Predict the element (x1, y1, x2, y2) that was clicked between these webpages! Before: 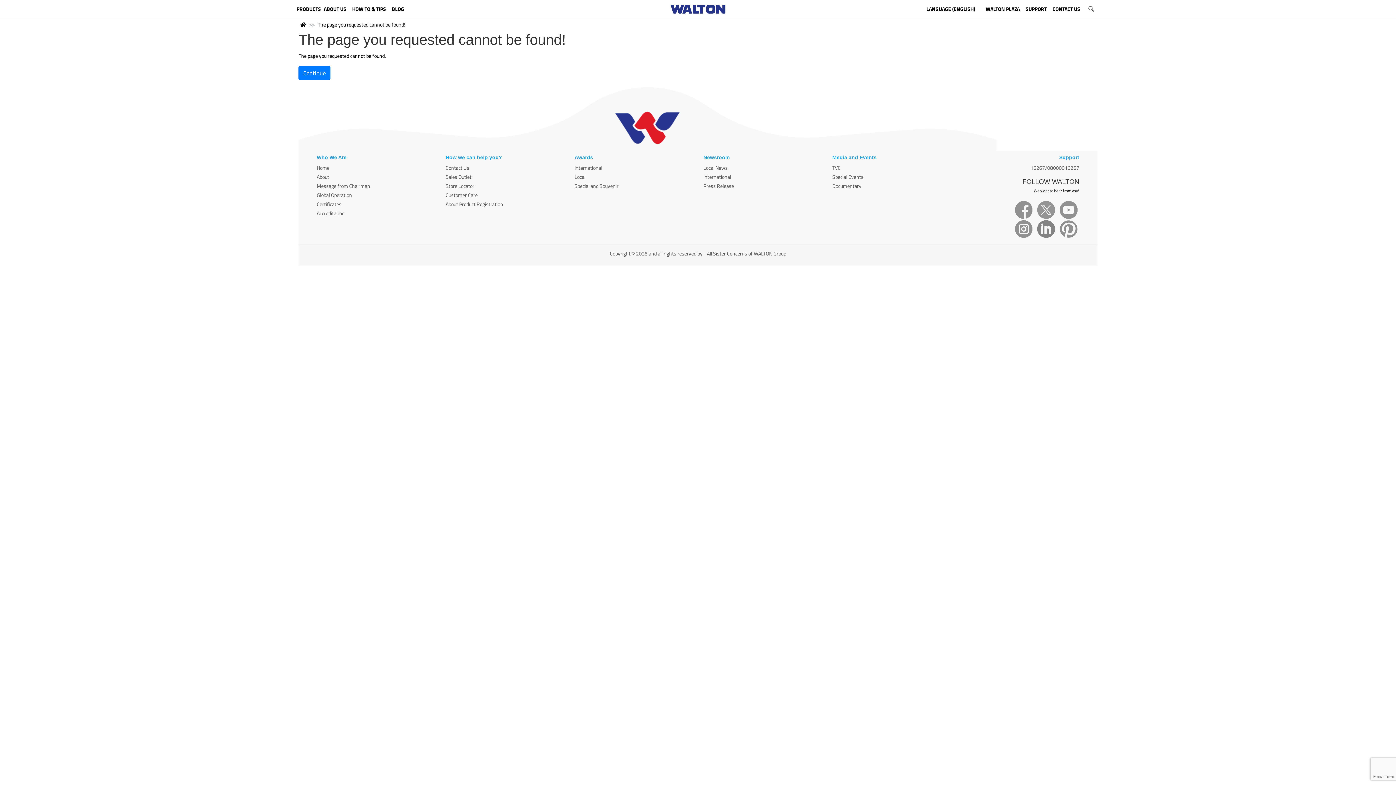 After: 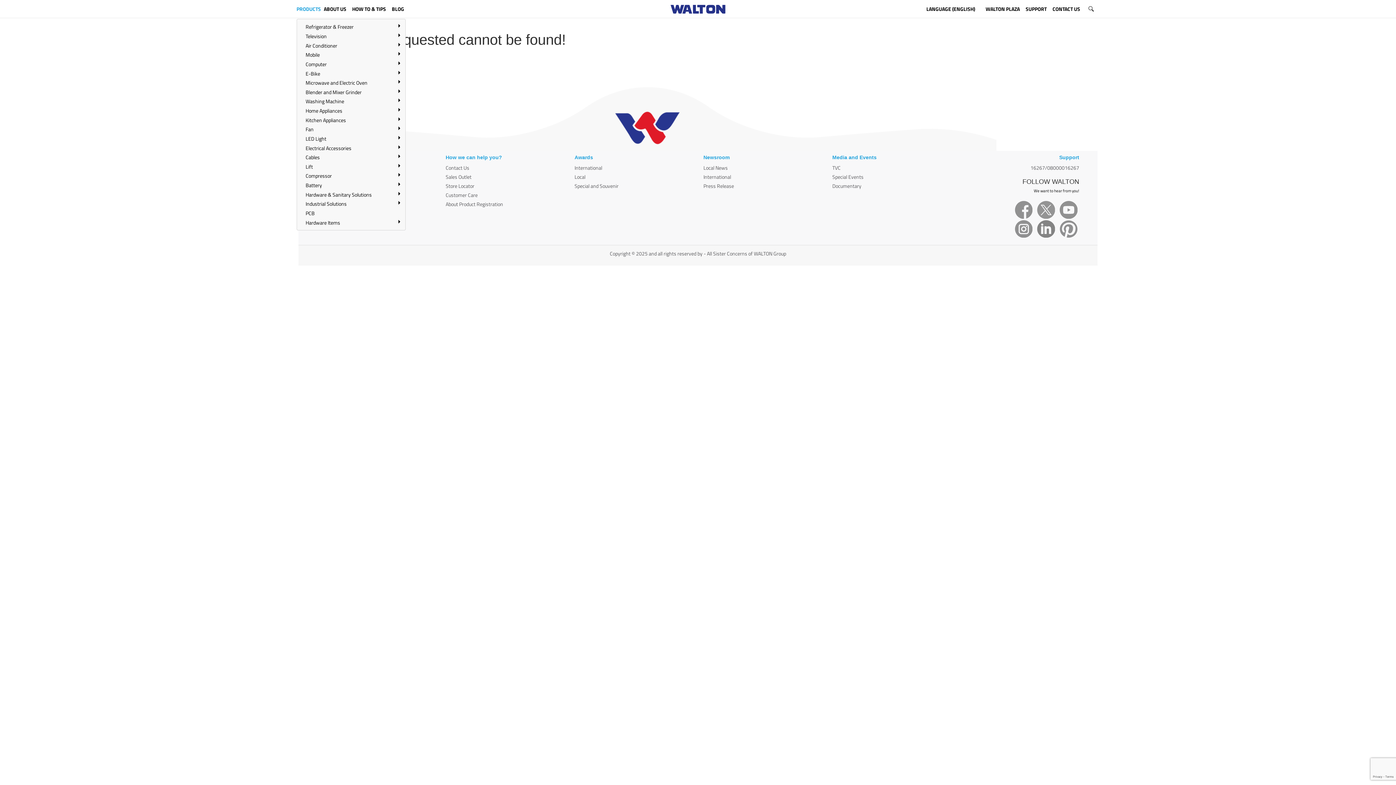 Action: label: PRODUCTS bbox: (296, 0, 320, 18)